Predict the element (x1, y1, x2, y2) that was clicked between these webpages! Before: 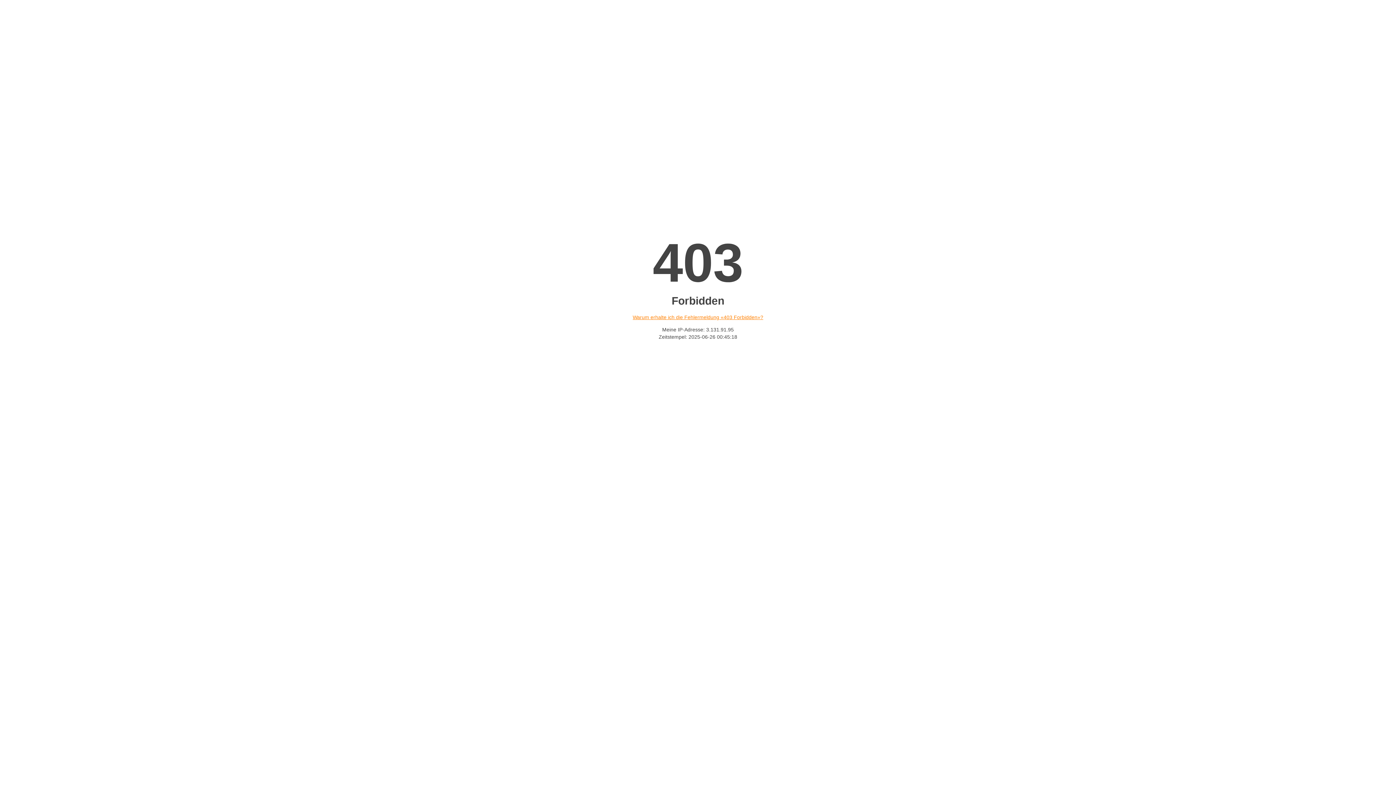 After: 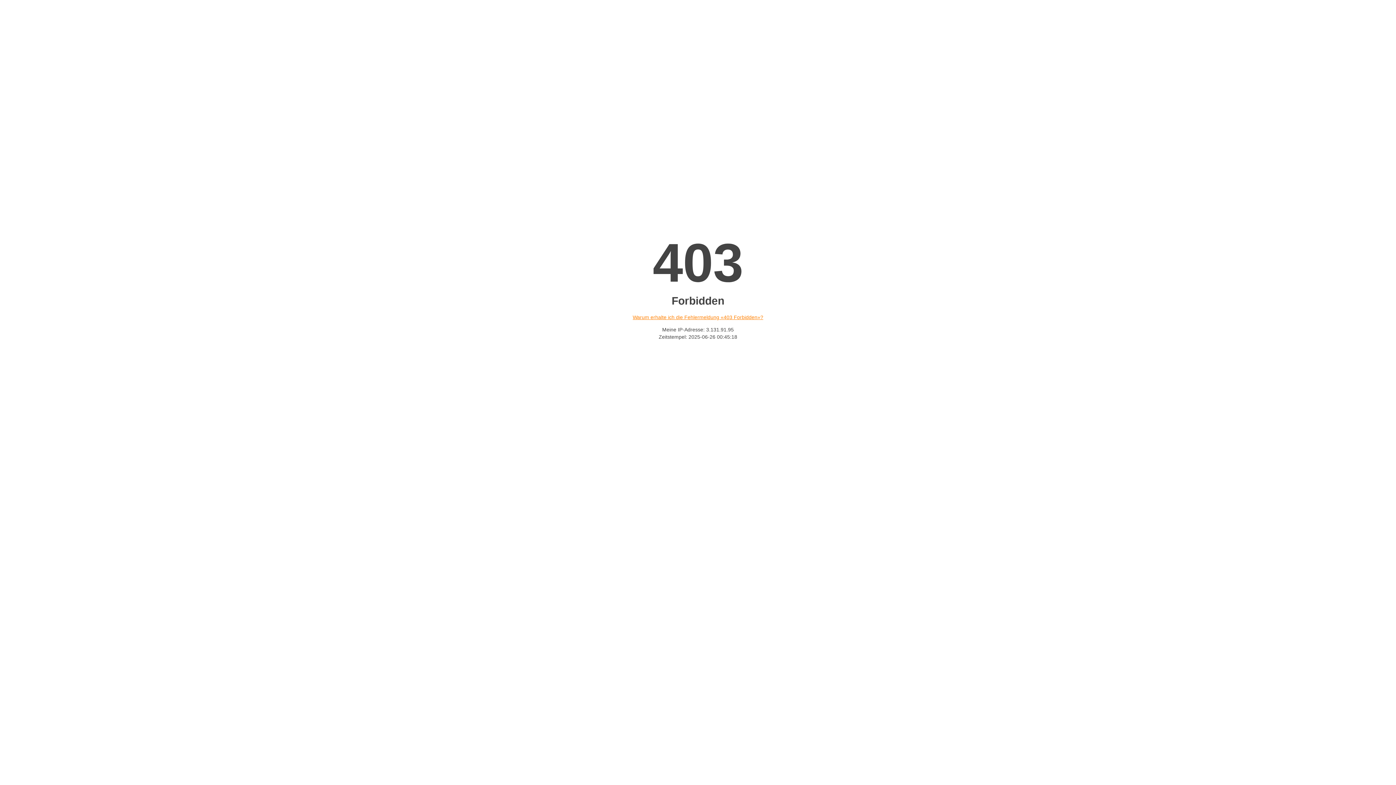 Action: bbox: (632, 314, 763, 320) label: Warum erhalte ich die Fehlermeldung «403 Forbidden»?